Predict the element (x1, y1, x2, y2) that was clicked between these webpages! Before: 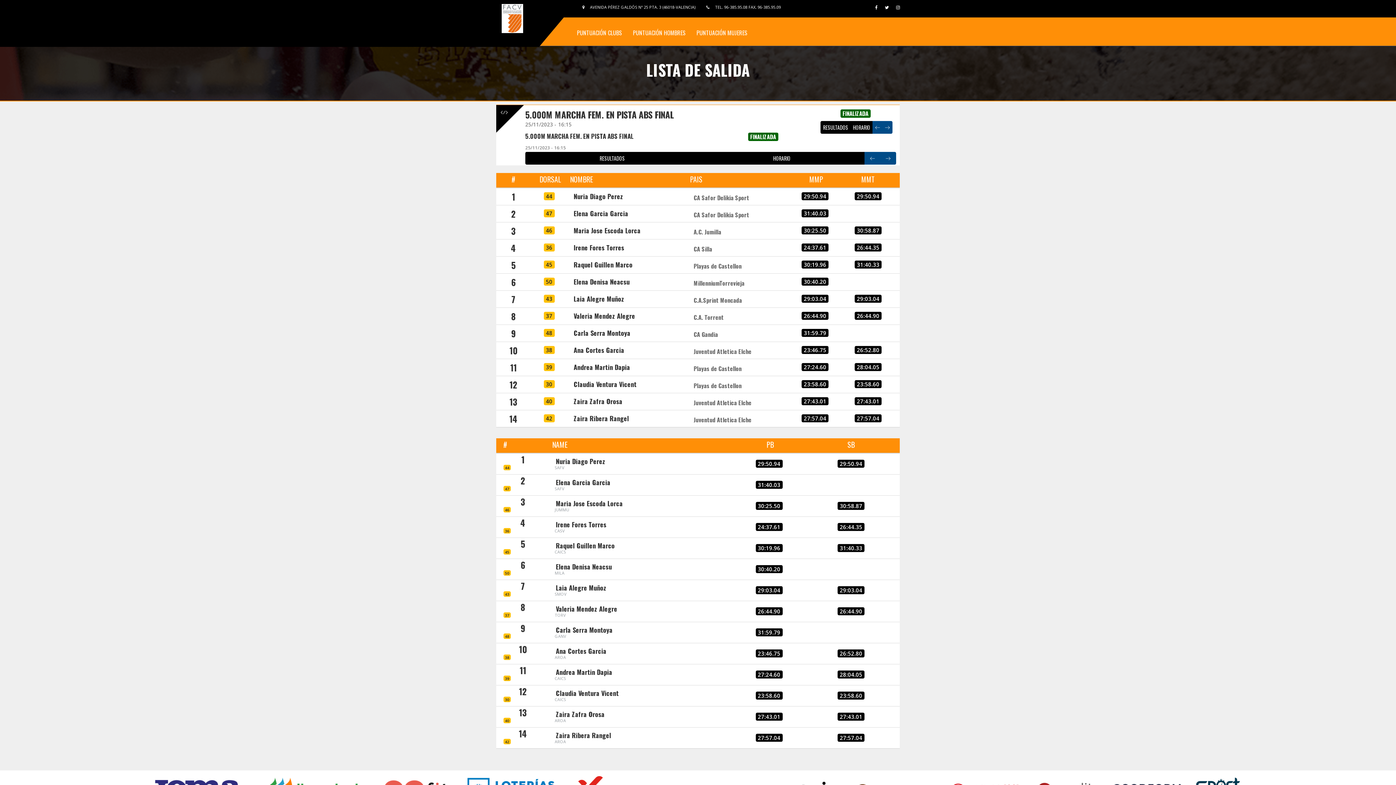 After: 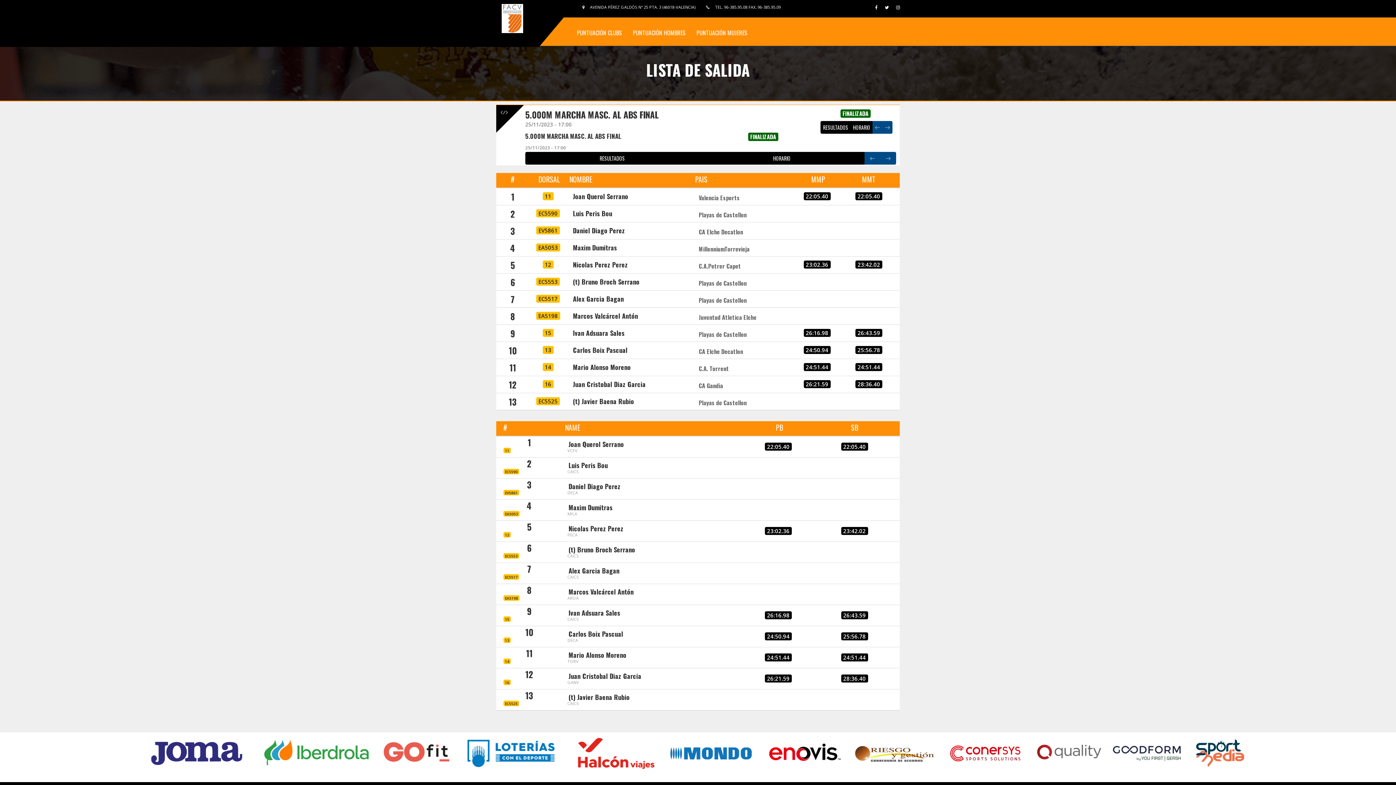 Action: bbox: (882, 121, 892, 133)